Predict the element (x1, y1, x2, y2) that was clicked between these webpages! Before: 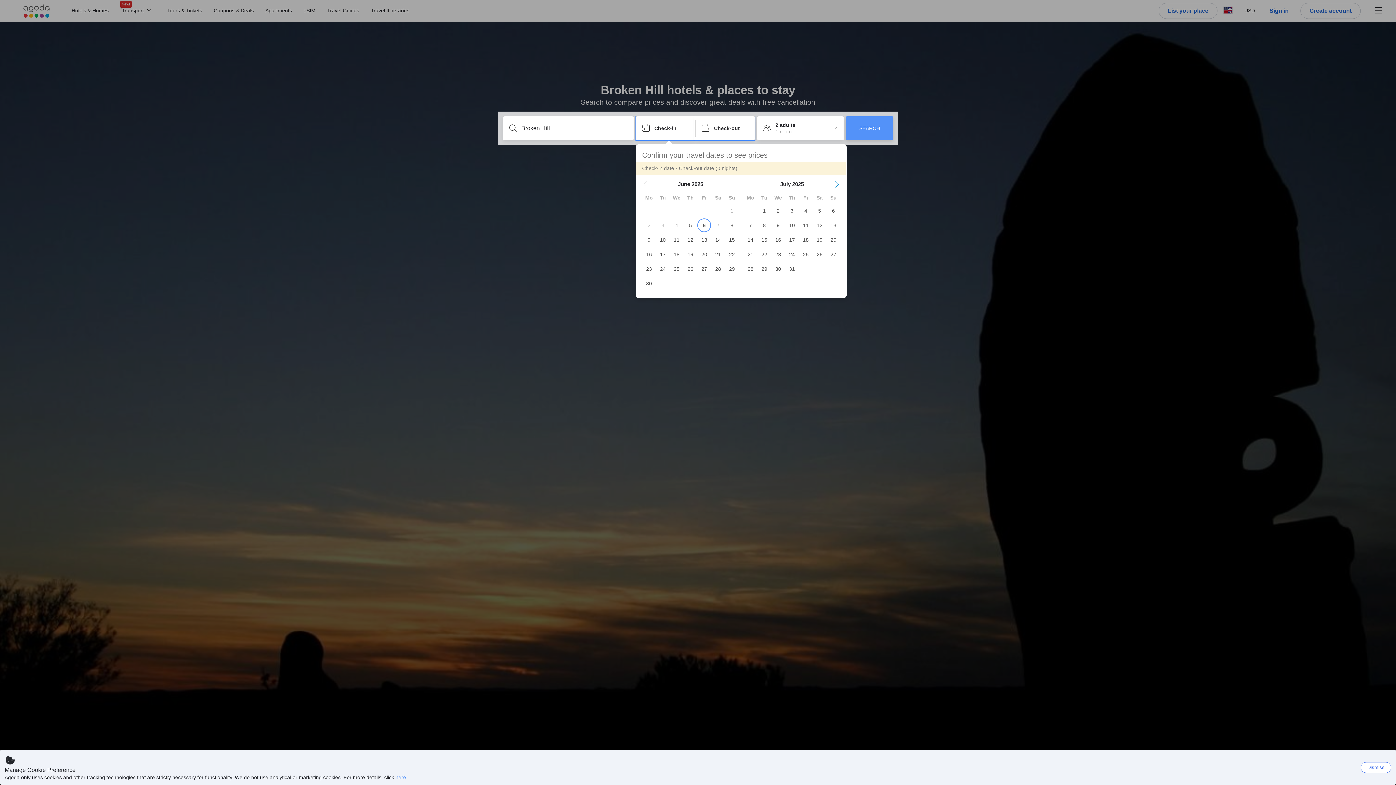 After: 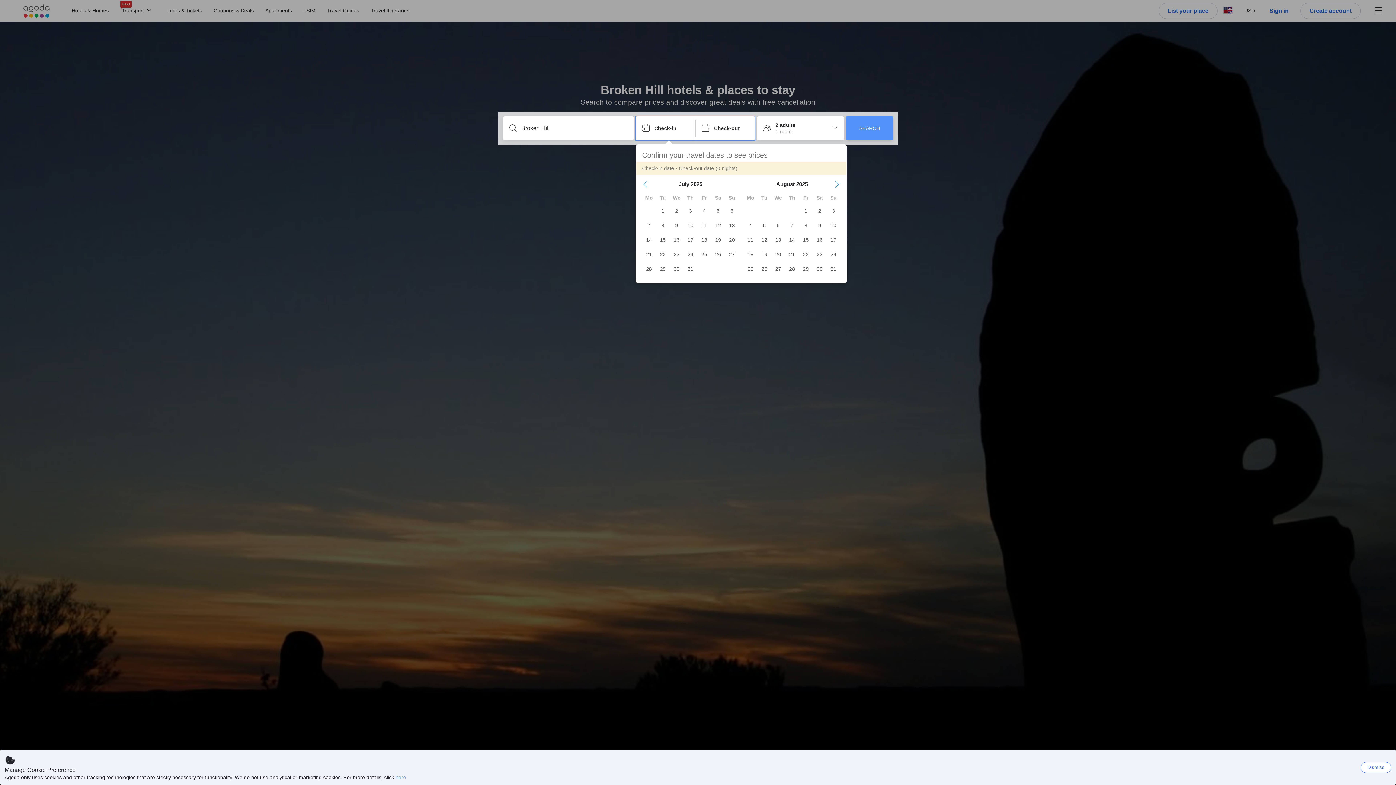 Action: bbox: (834, 181, 840, 187) label: Next Month